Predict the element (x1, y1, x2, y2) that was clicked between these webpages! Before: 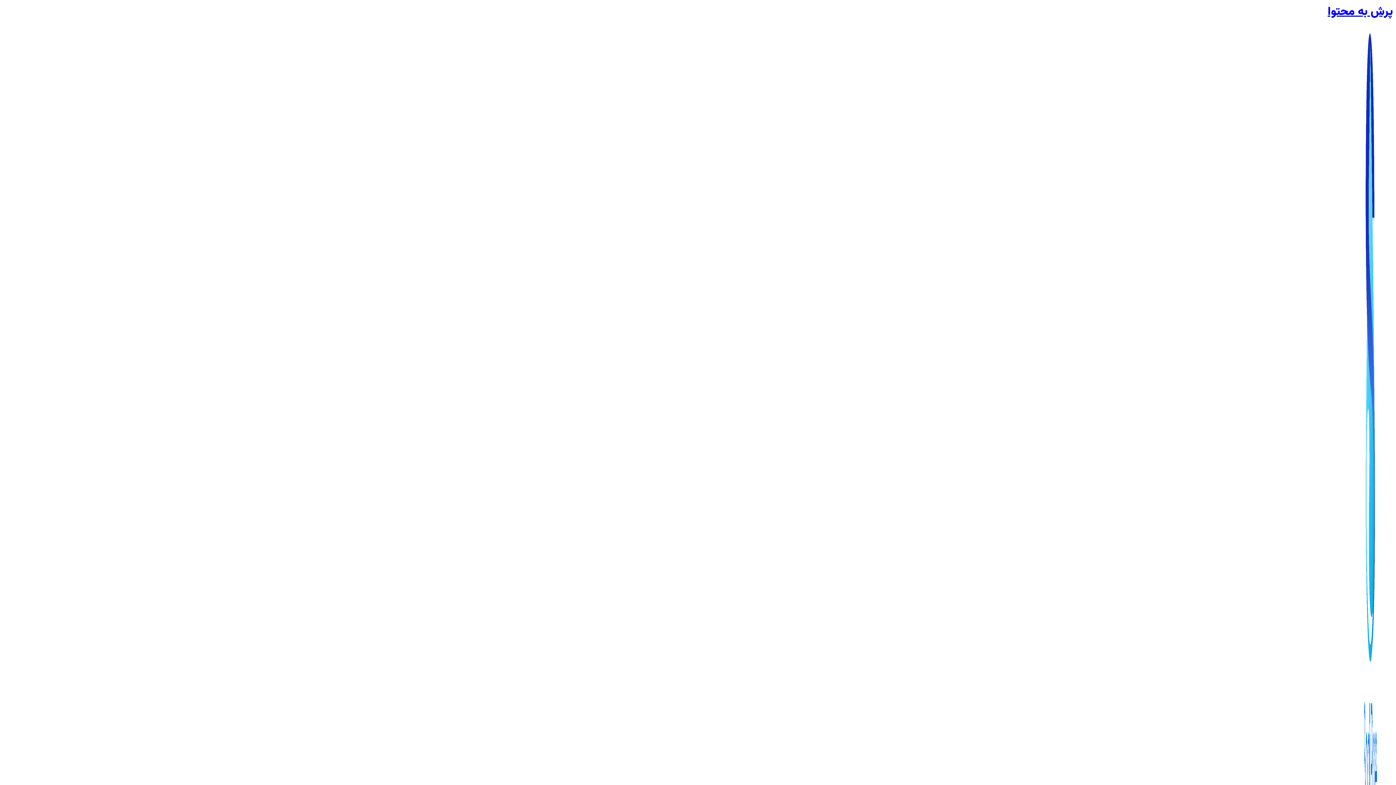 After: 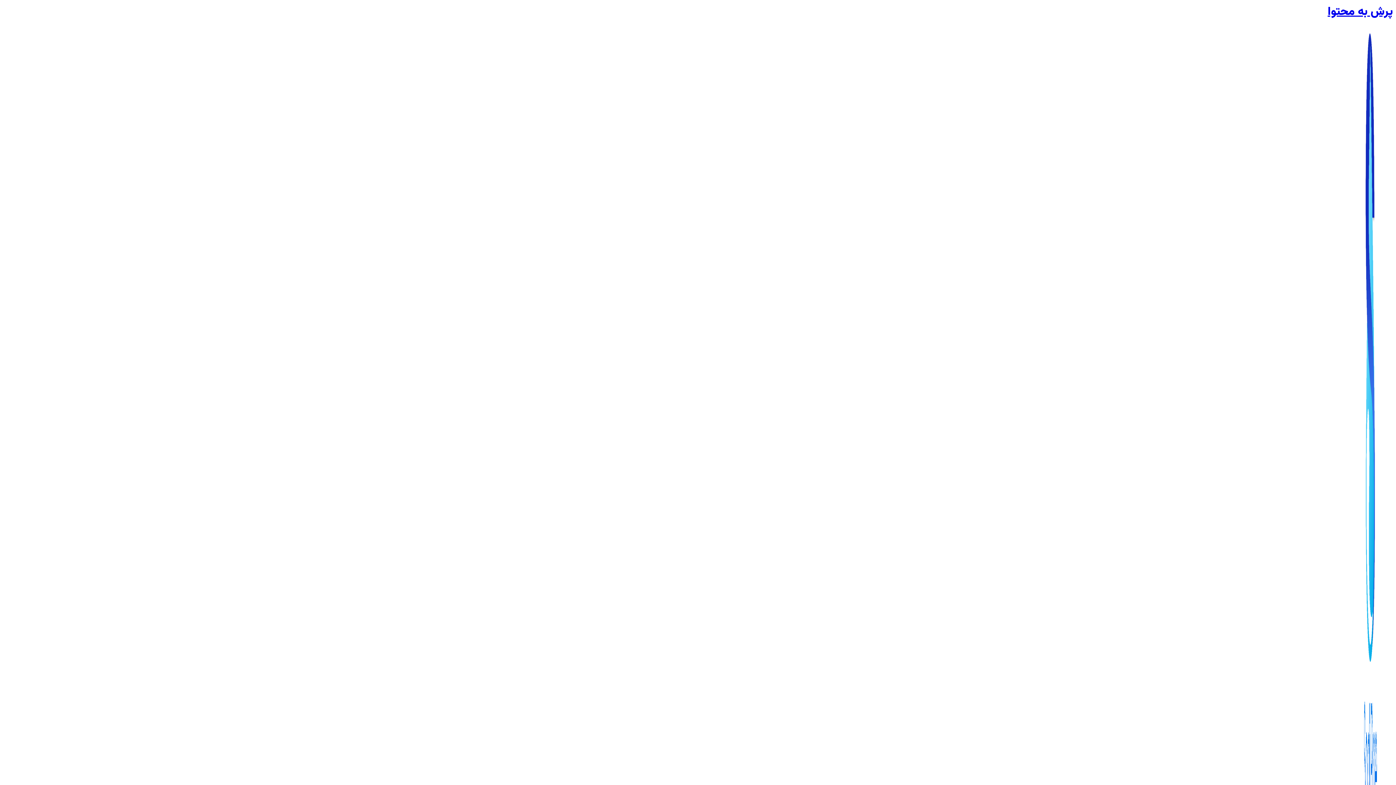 Action: bbox: (1328, 2, 1393, 21) label: پرش به محتوا